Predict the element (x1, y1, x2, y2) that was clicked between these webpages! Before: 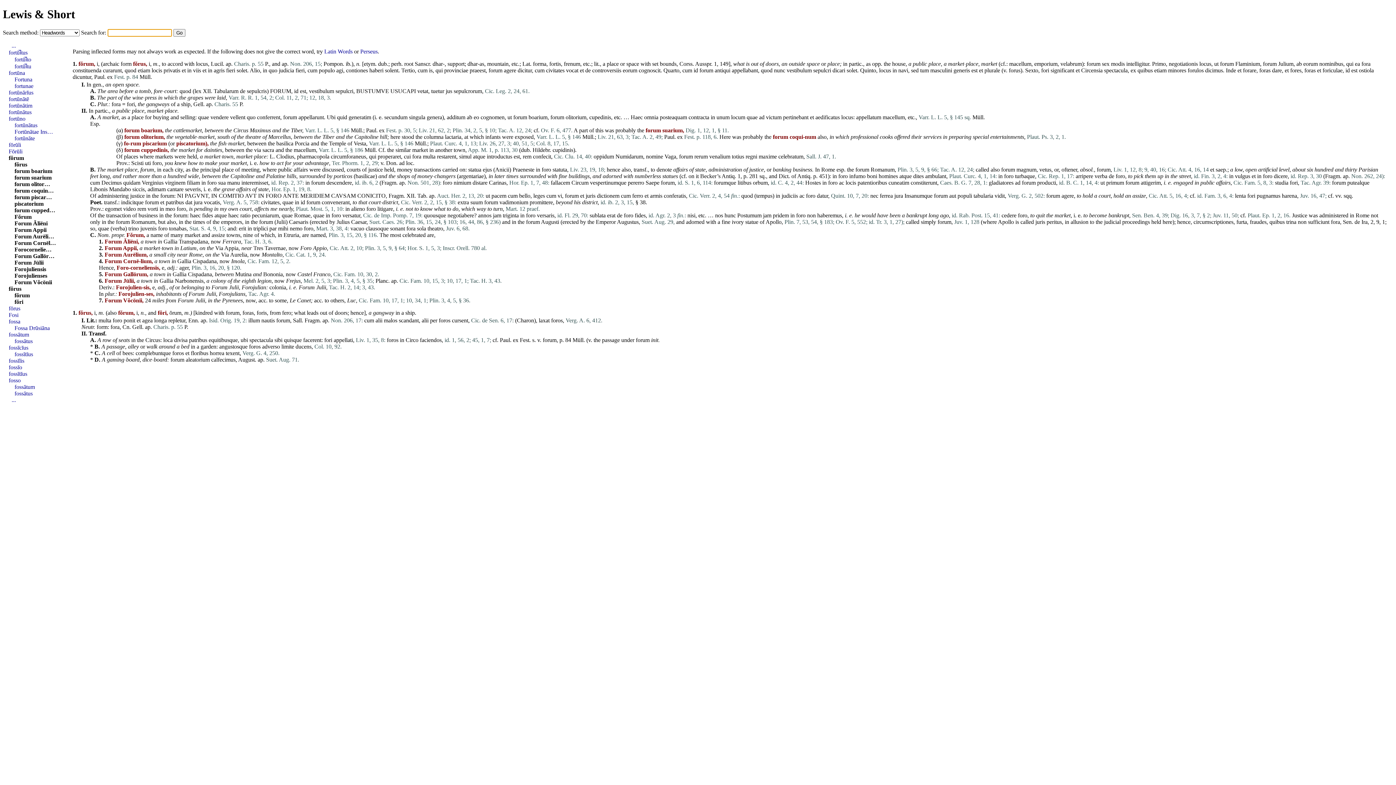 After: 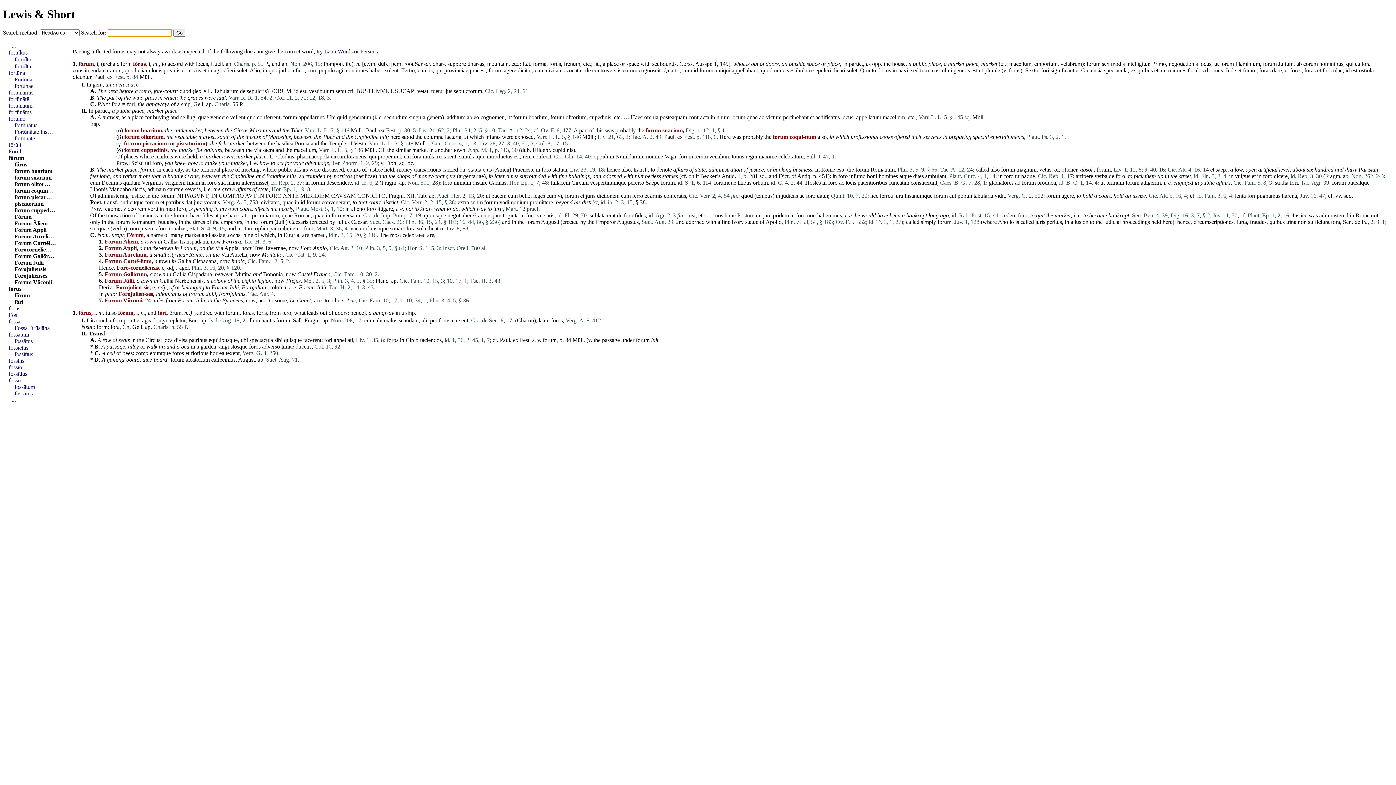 Action: label: forum bbox: (484, 199, 498, 205)